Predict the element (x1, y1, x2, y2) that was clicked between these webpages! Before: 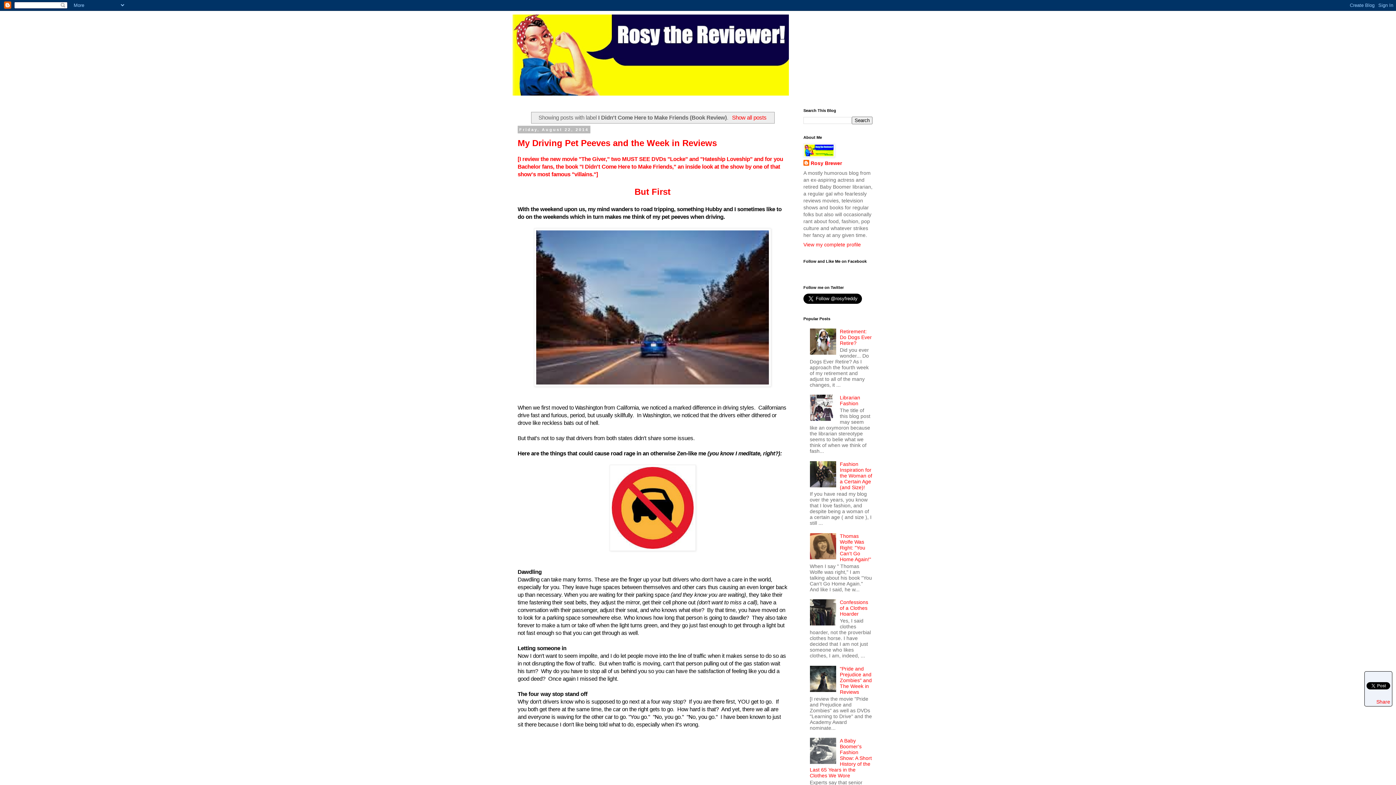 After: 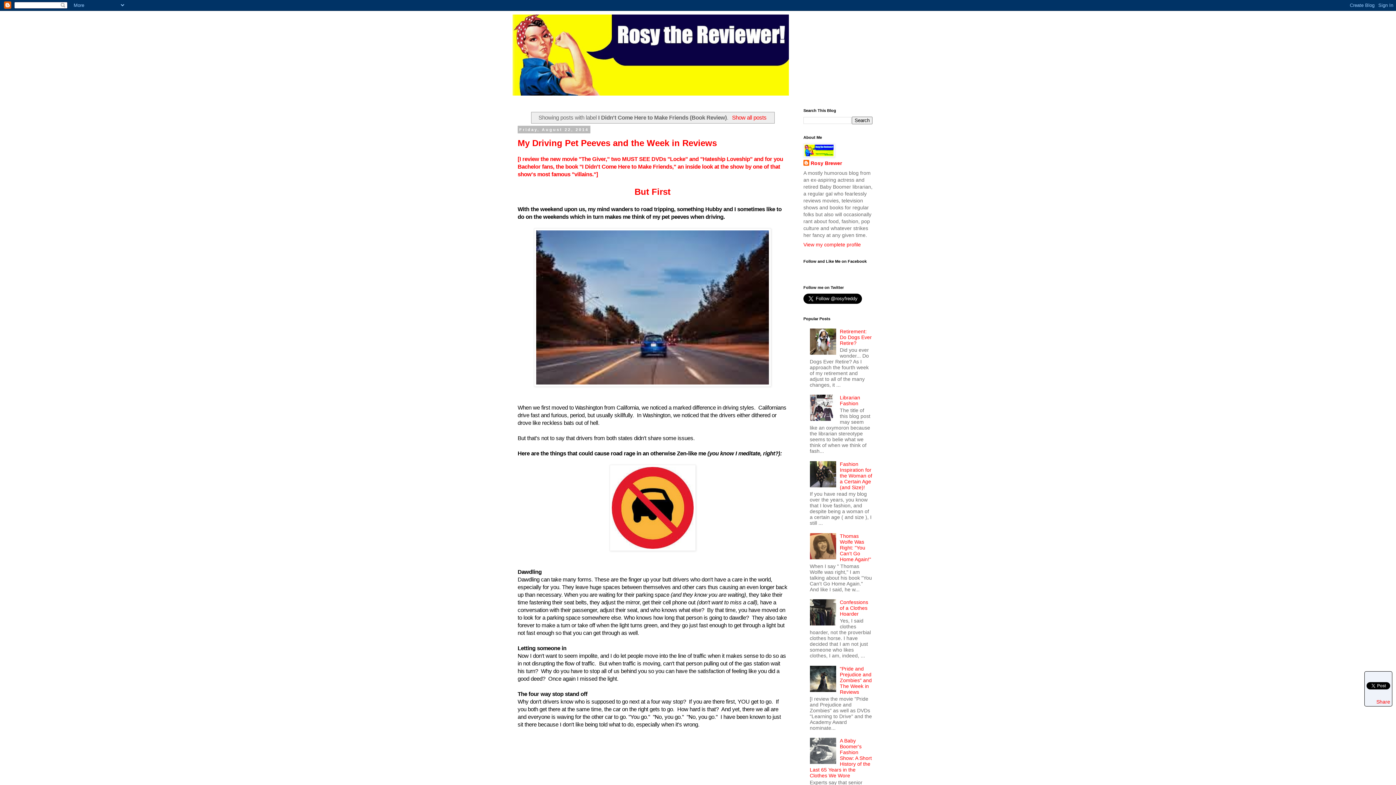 Action: bbox: (810, 621, 838, 627)